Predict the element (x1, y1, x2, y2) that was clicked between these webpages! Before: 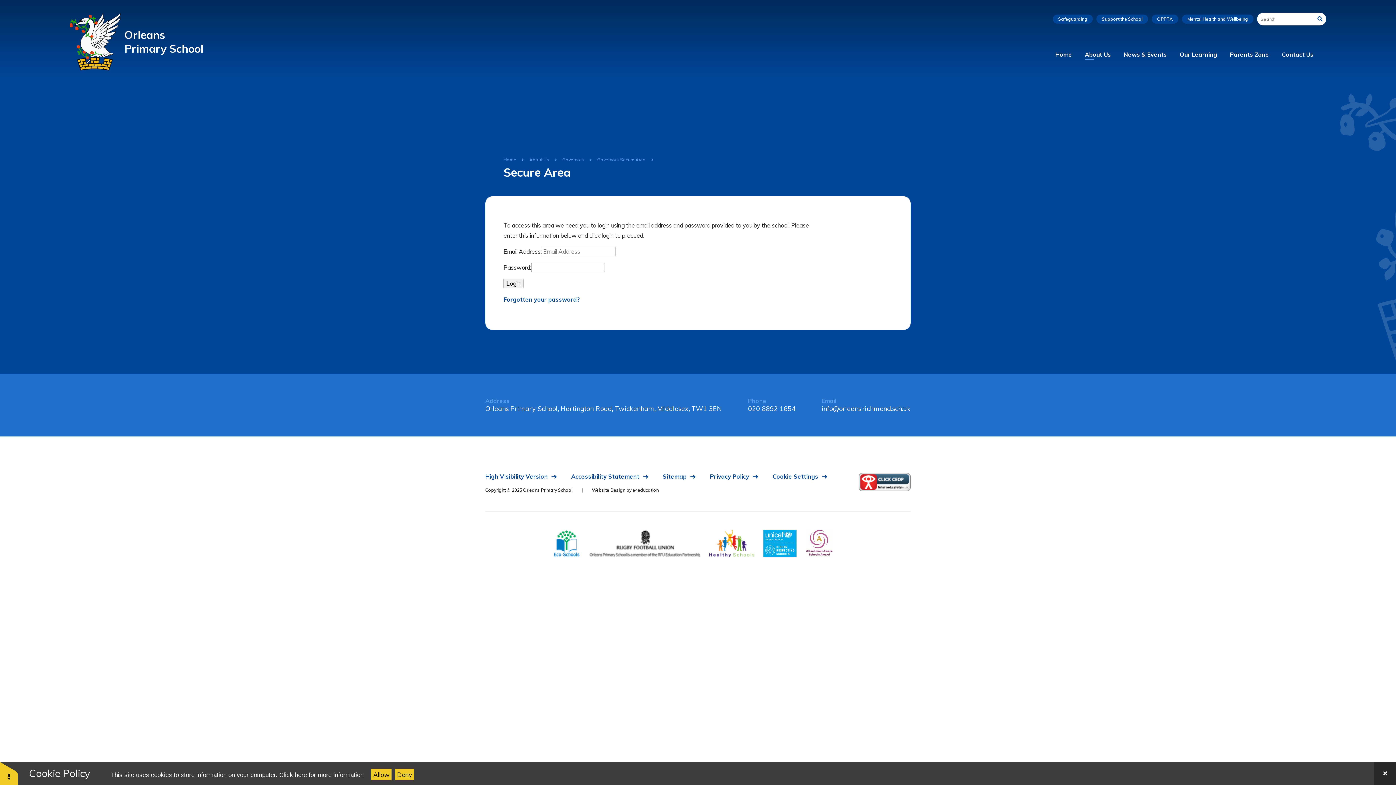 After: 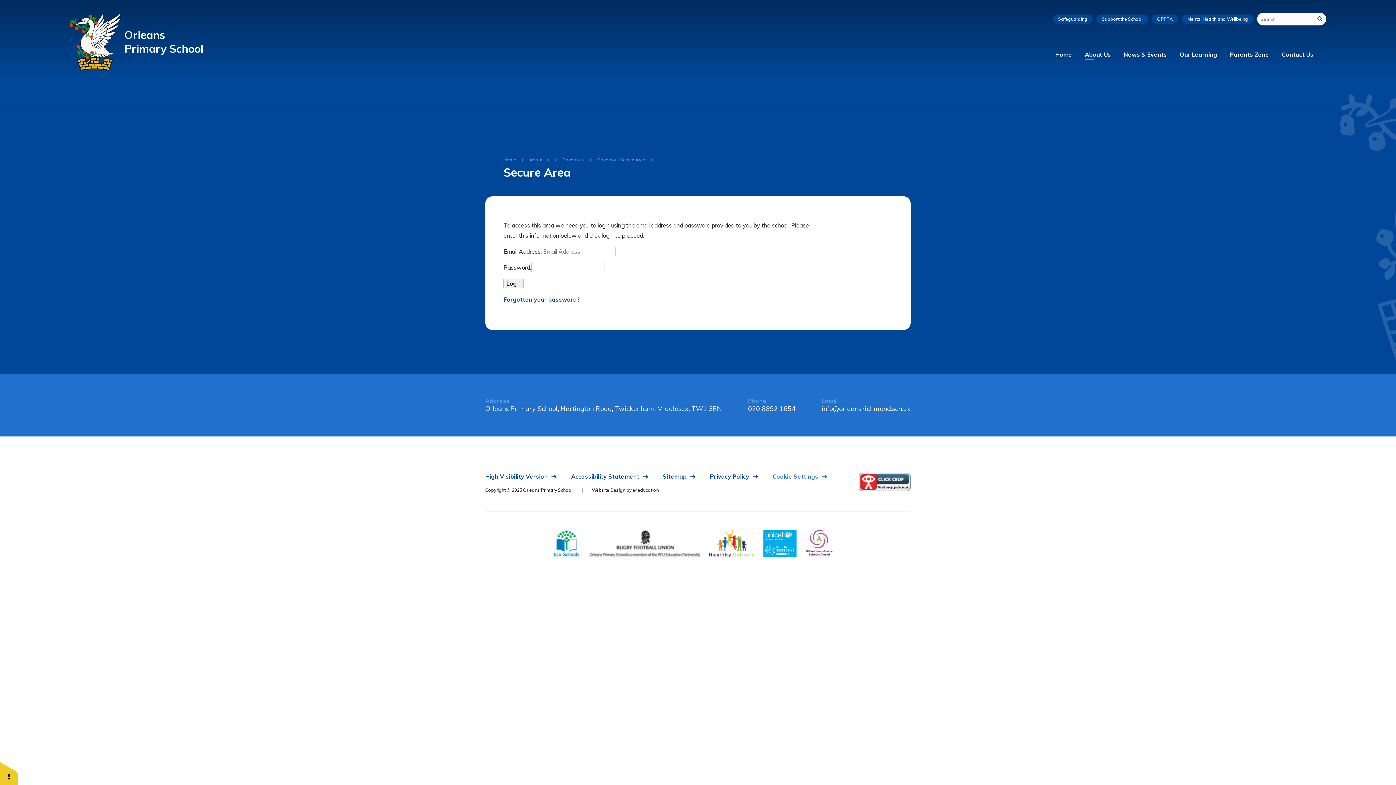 Action: bbox: (772, 473, 827, 480) label: Cookie Settings